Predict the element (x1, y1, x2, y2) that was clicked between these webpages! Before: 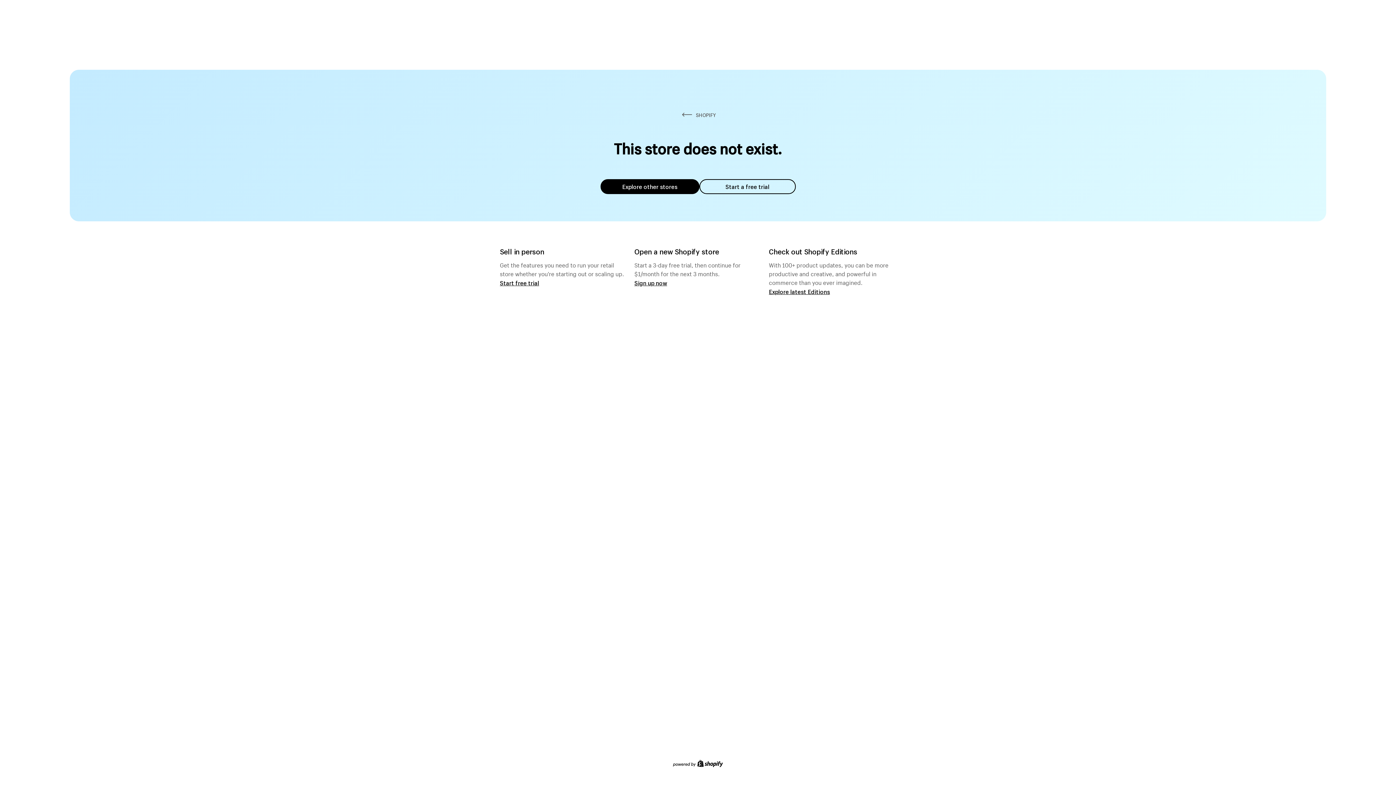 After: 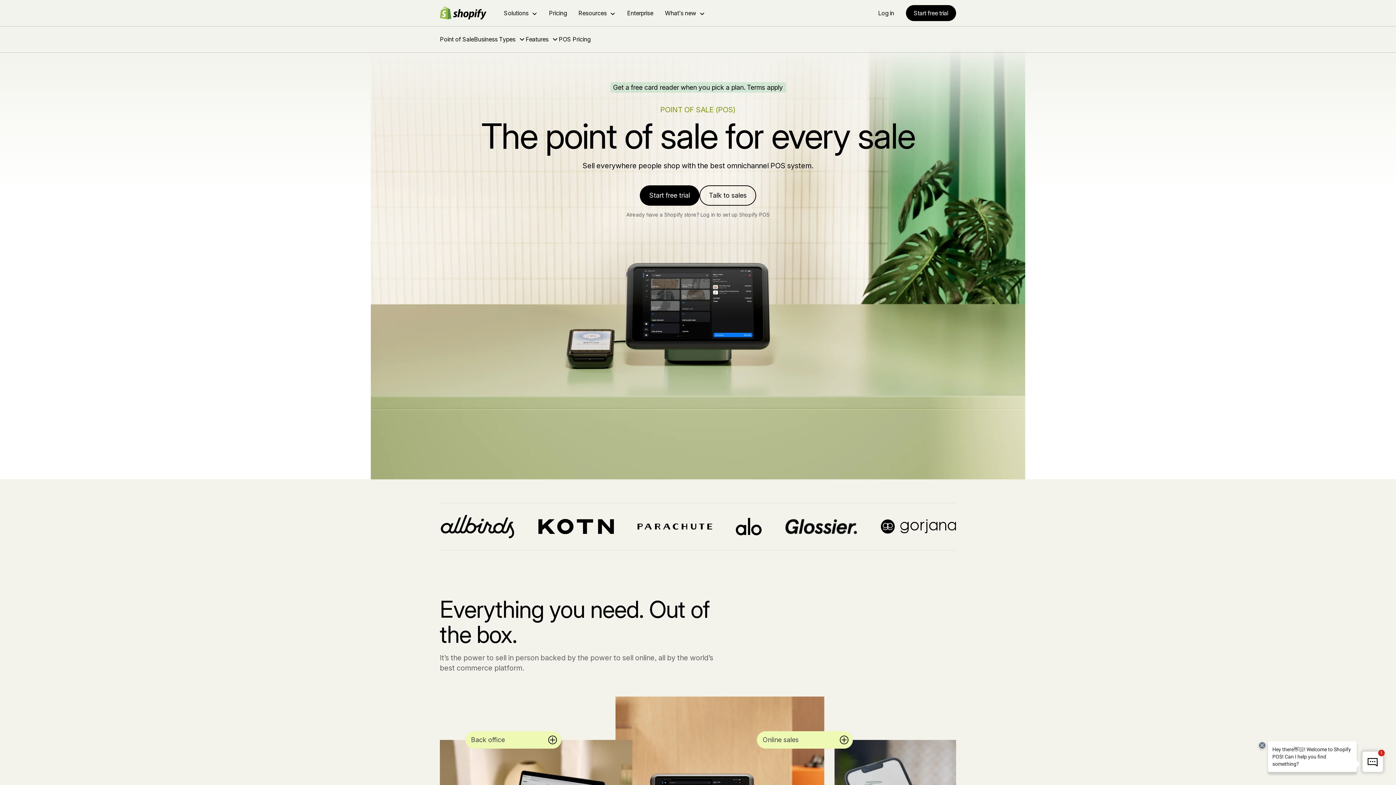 Action: bbox: (500, 279, 539, 286) label: Start free trial